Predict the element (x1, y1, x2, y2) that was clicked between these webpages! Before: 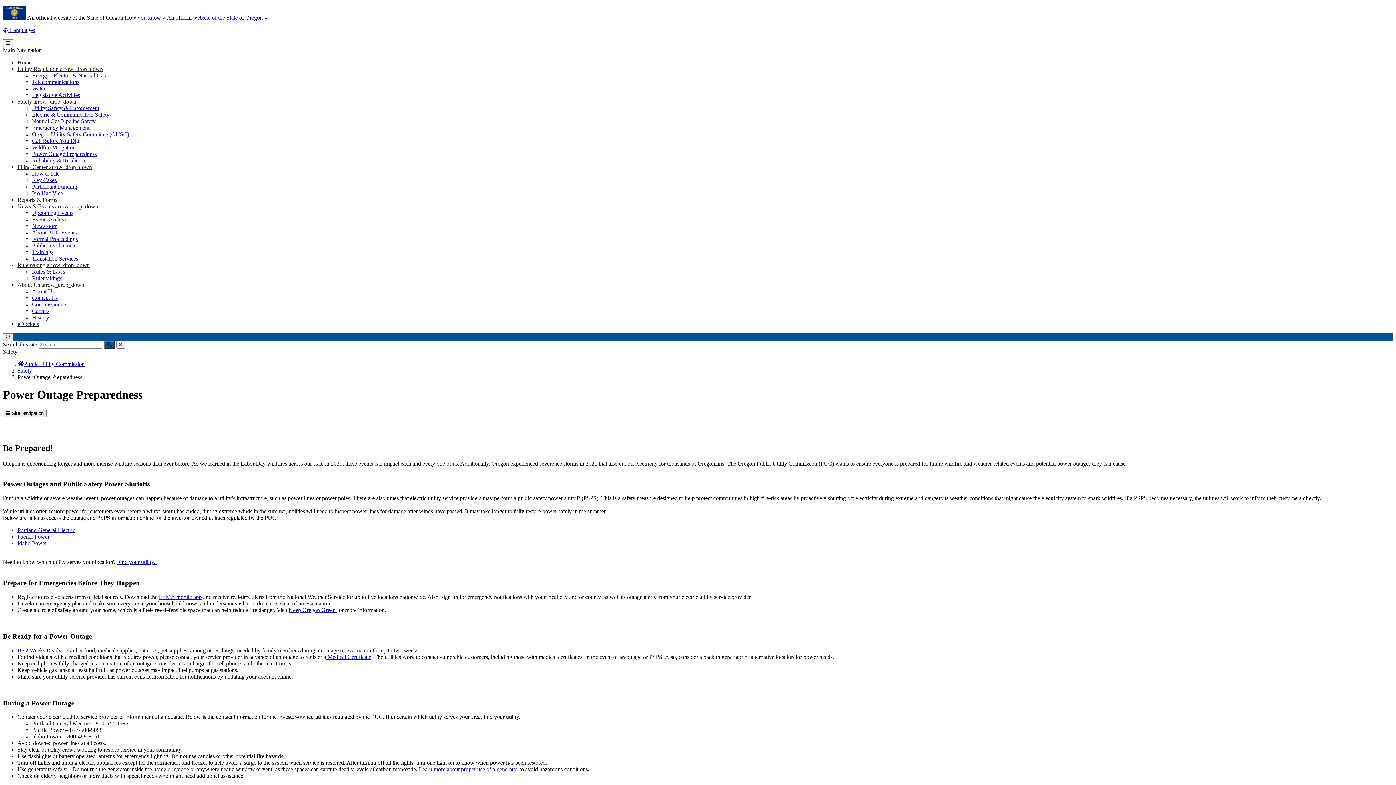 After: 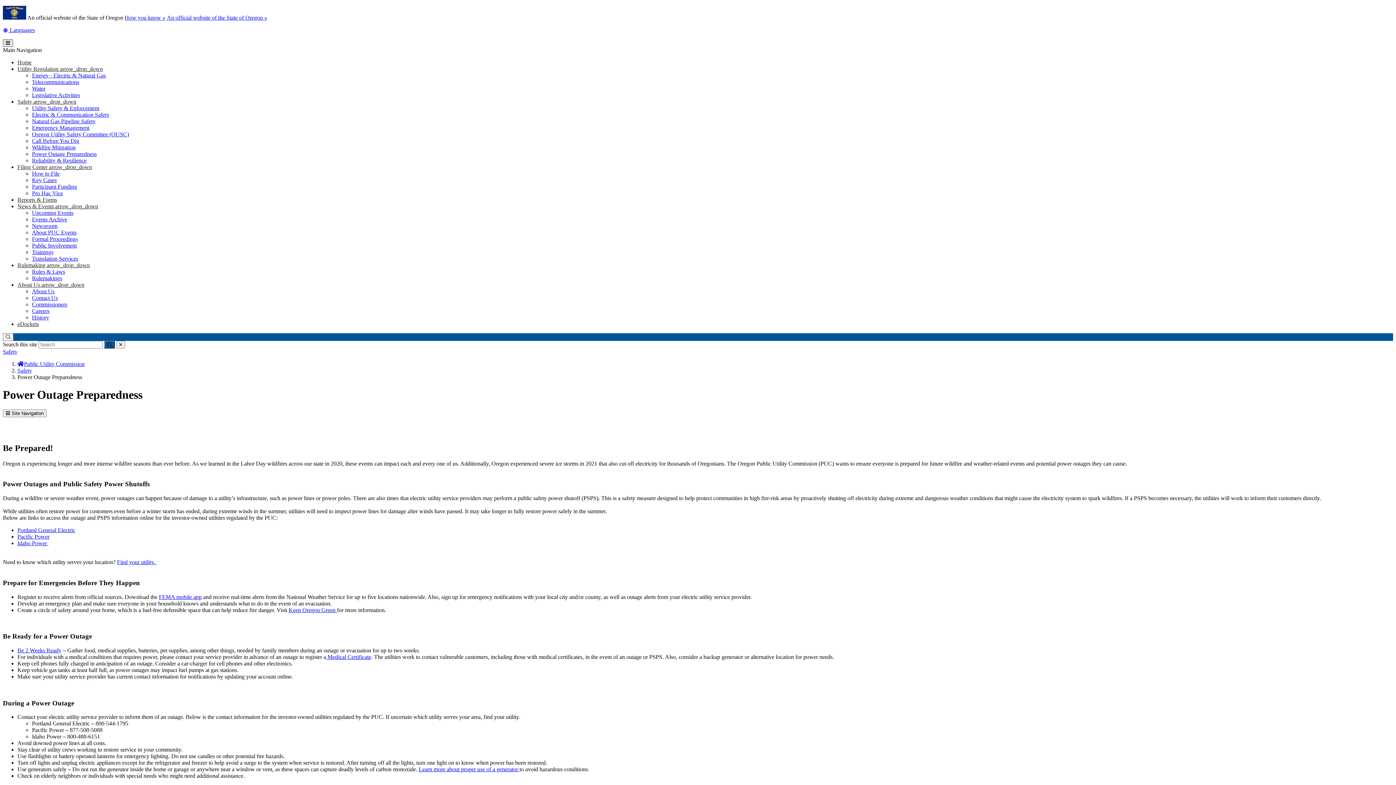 Action: label: Toggle Main Menu bbox: (2, 39, 13, 46)